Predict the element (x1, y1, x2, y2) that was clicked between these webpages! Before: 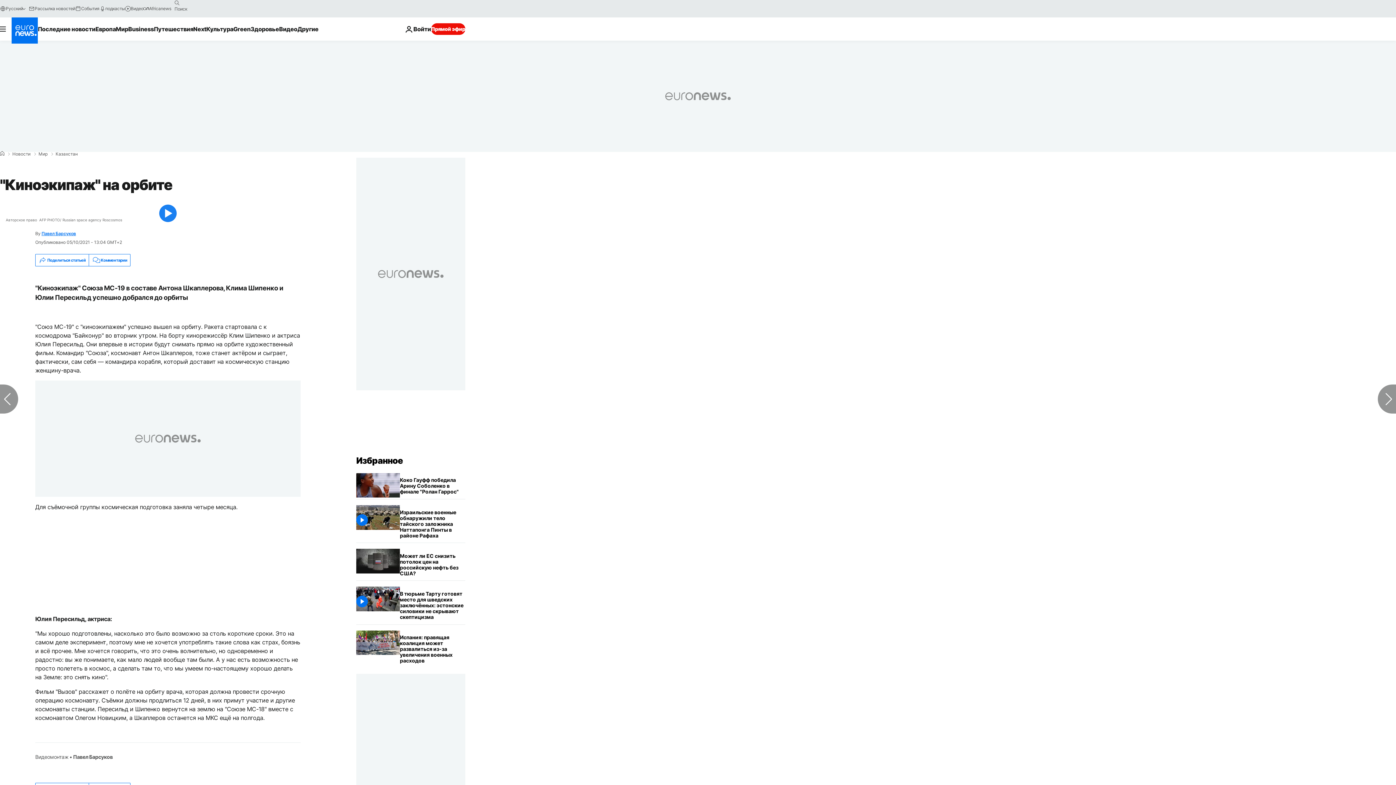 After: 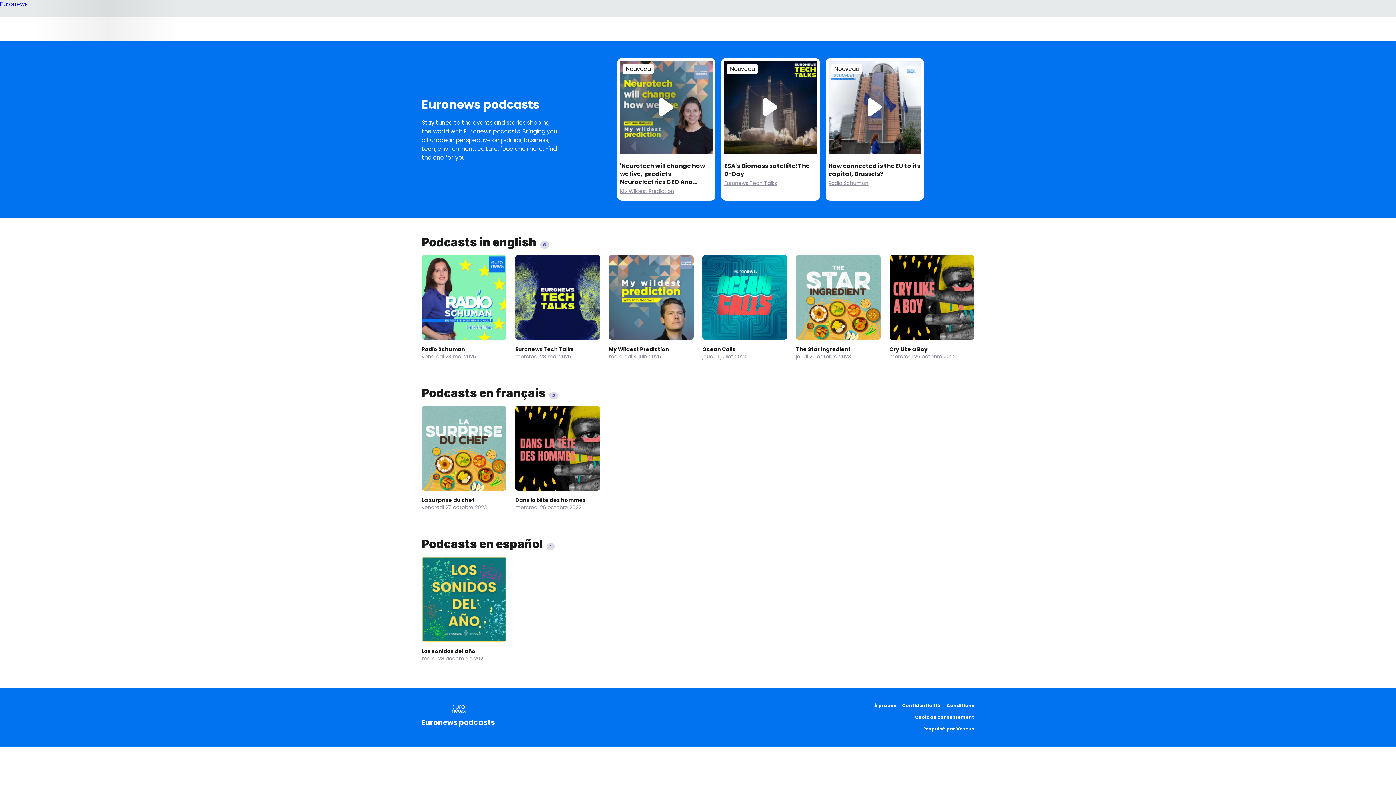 Action: bbox: (99, 5, 124, 11) label: подкасты